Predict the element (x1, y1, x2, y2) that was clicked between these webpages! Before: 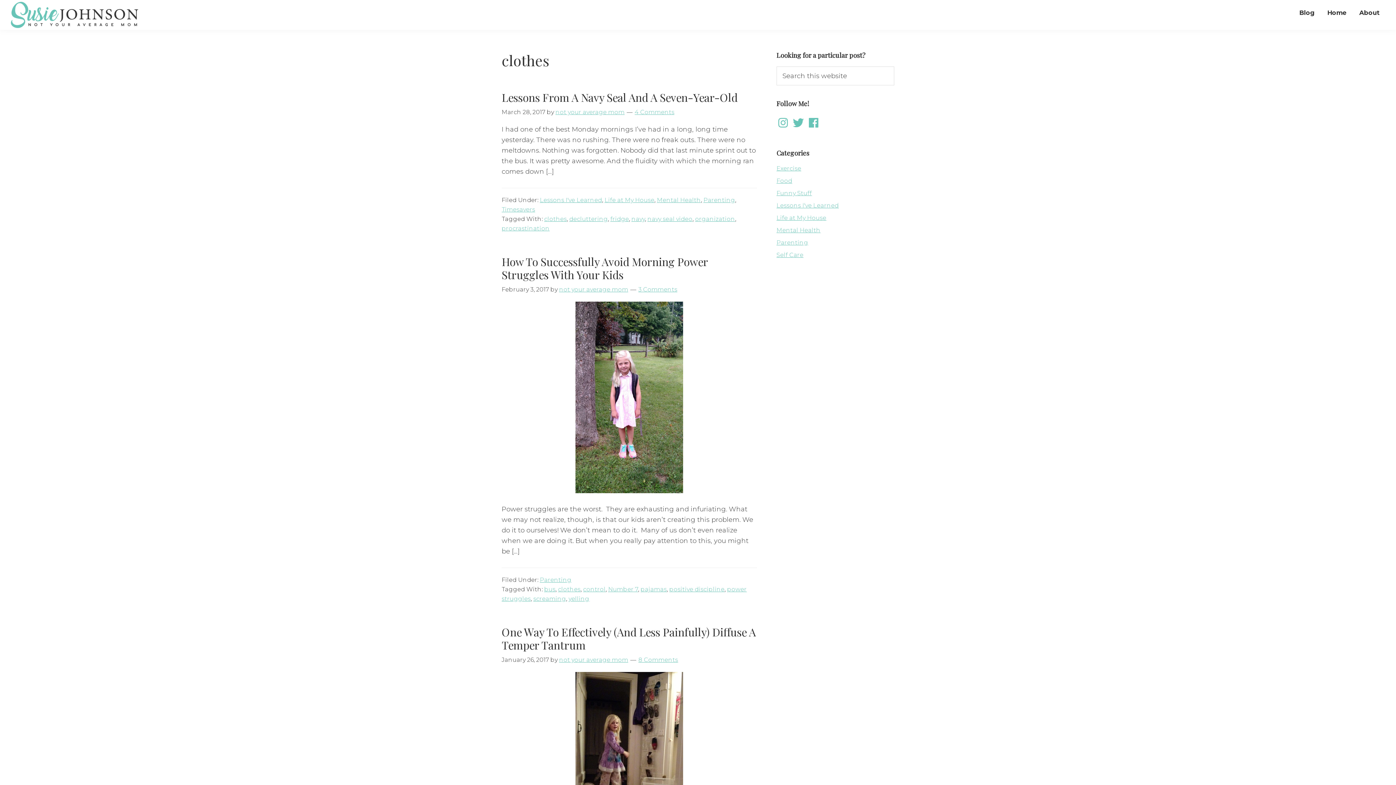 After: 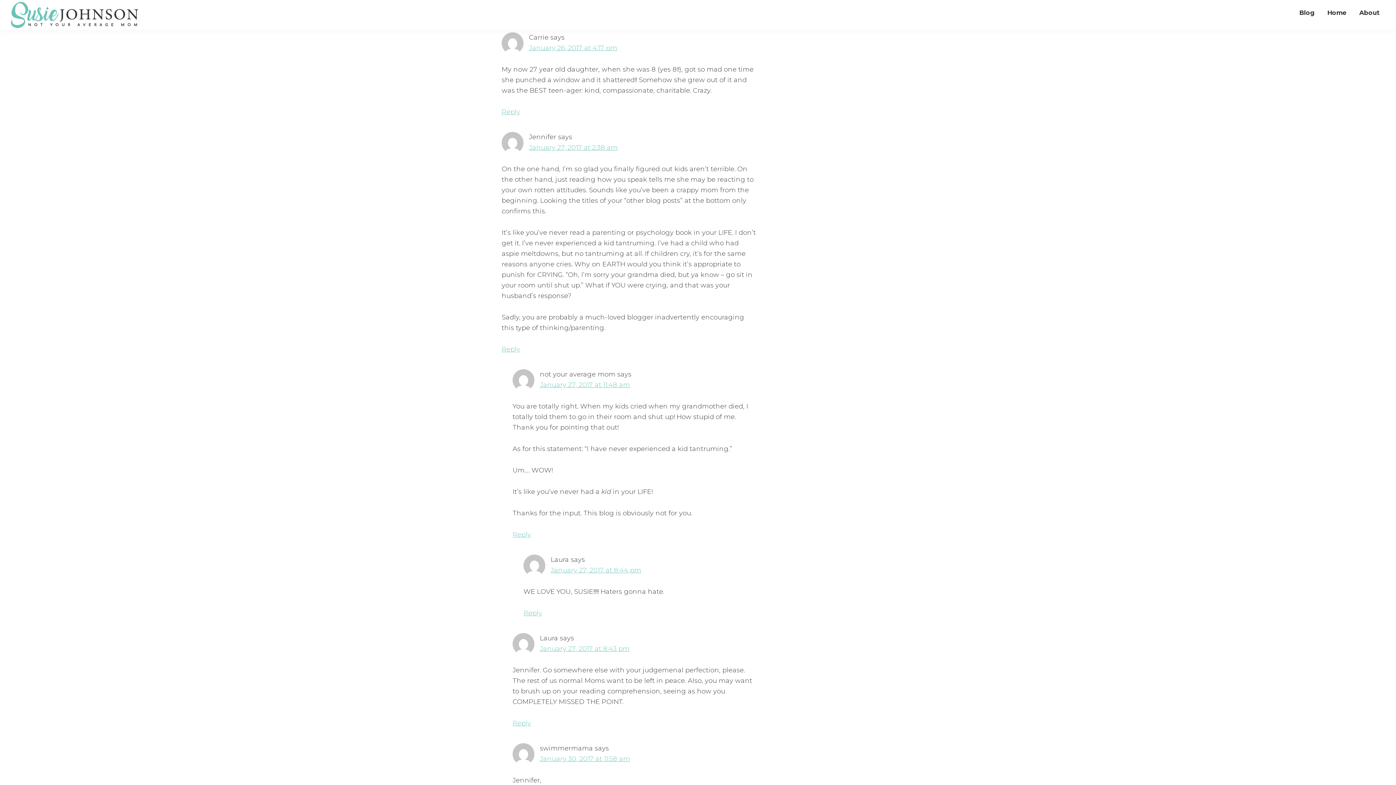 Action: label: 8 Comments bbox: (638, 656, 678, 663)